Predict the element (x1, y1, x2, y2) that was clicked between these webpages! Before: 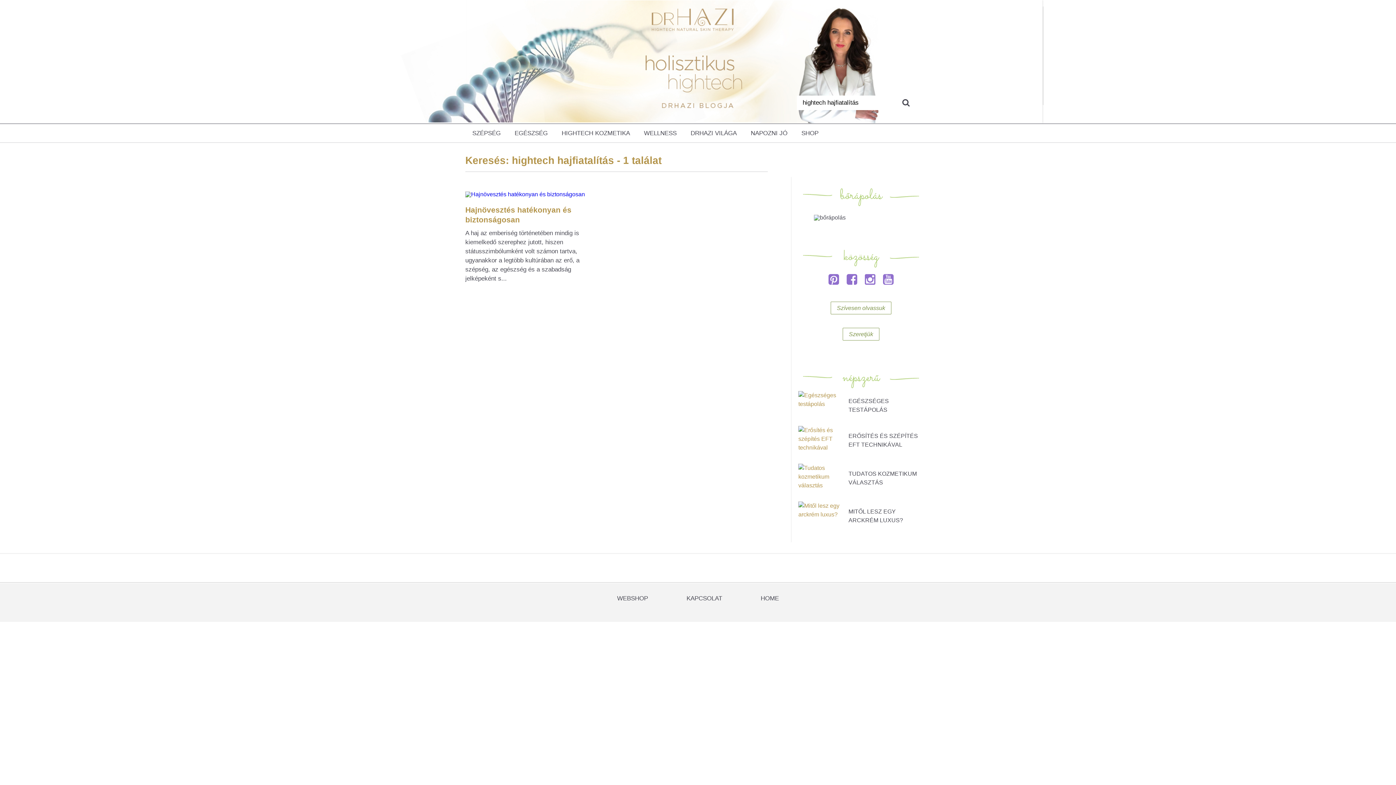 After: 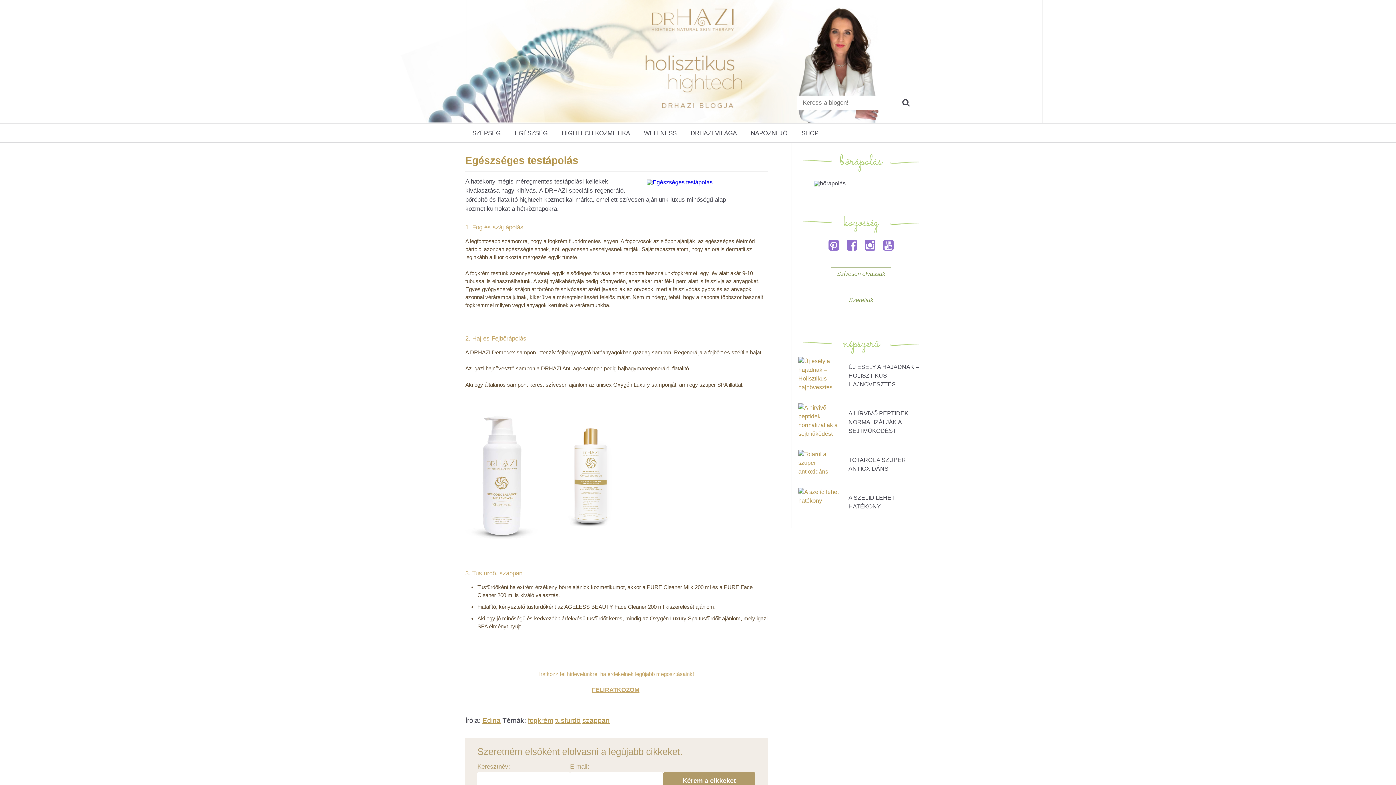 Action: bbox: (798, 391, 842, 408)